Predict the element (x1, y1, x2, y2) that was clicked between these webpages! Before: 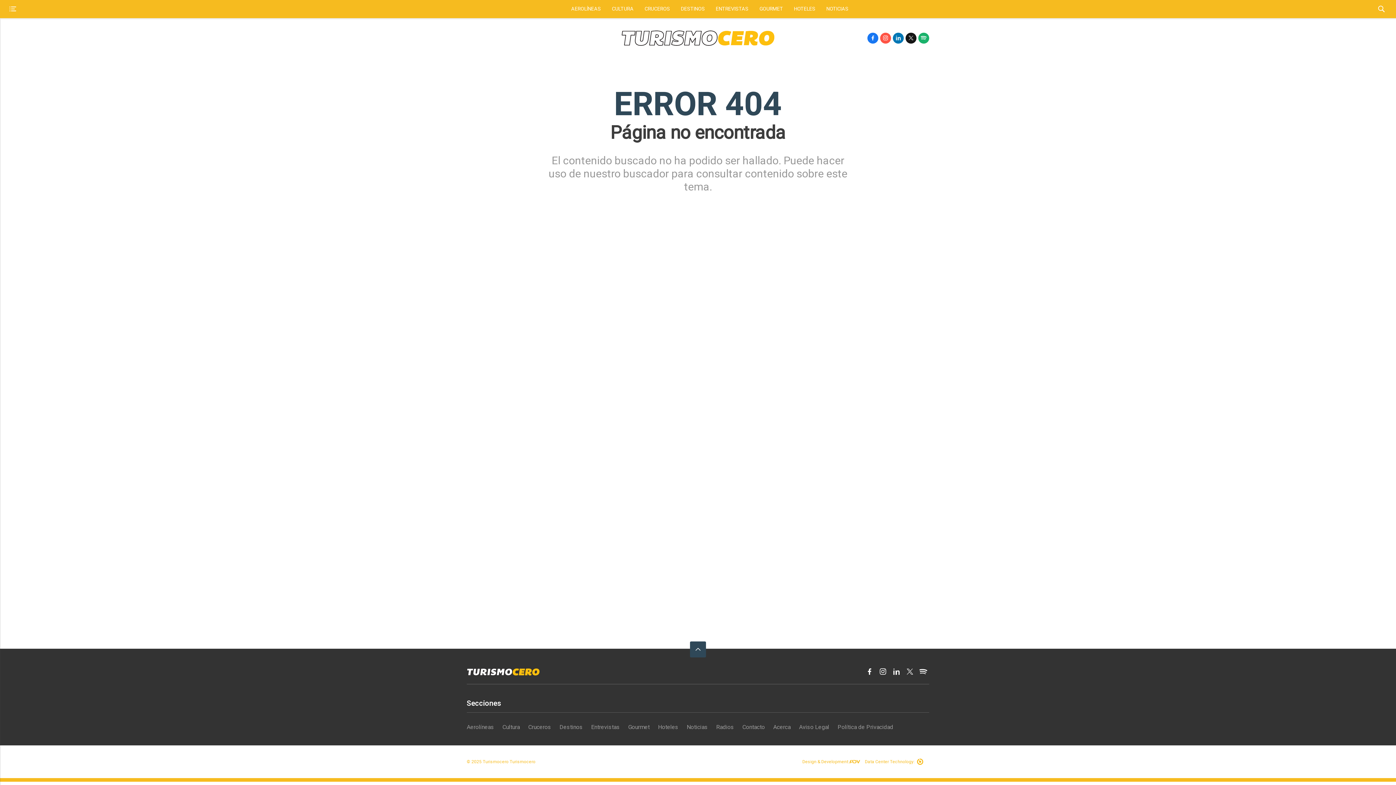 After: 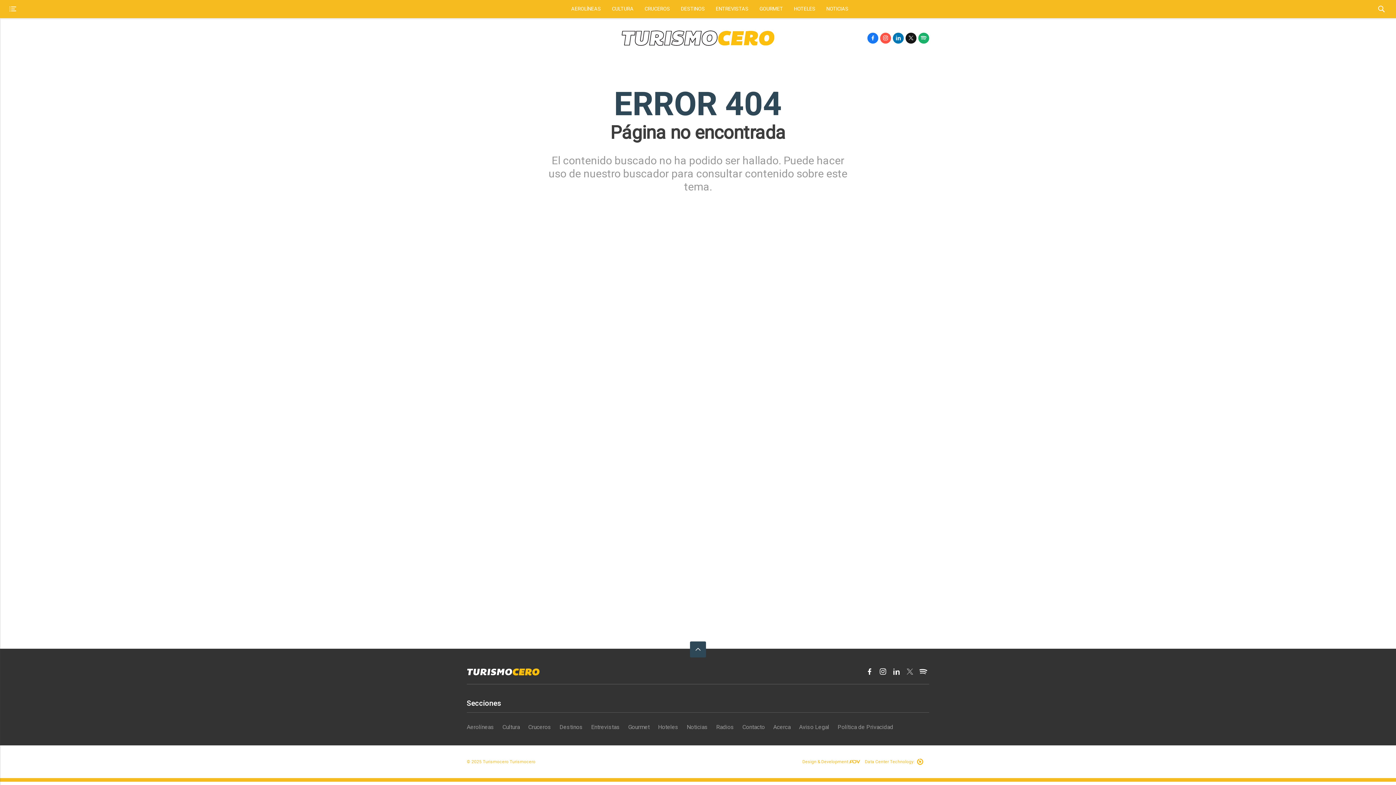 Action: bbox: (904, 667, 916, 677) label: X